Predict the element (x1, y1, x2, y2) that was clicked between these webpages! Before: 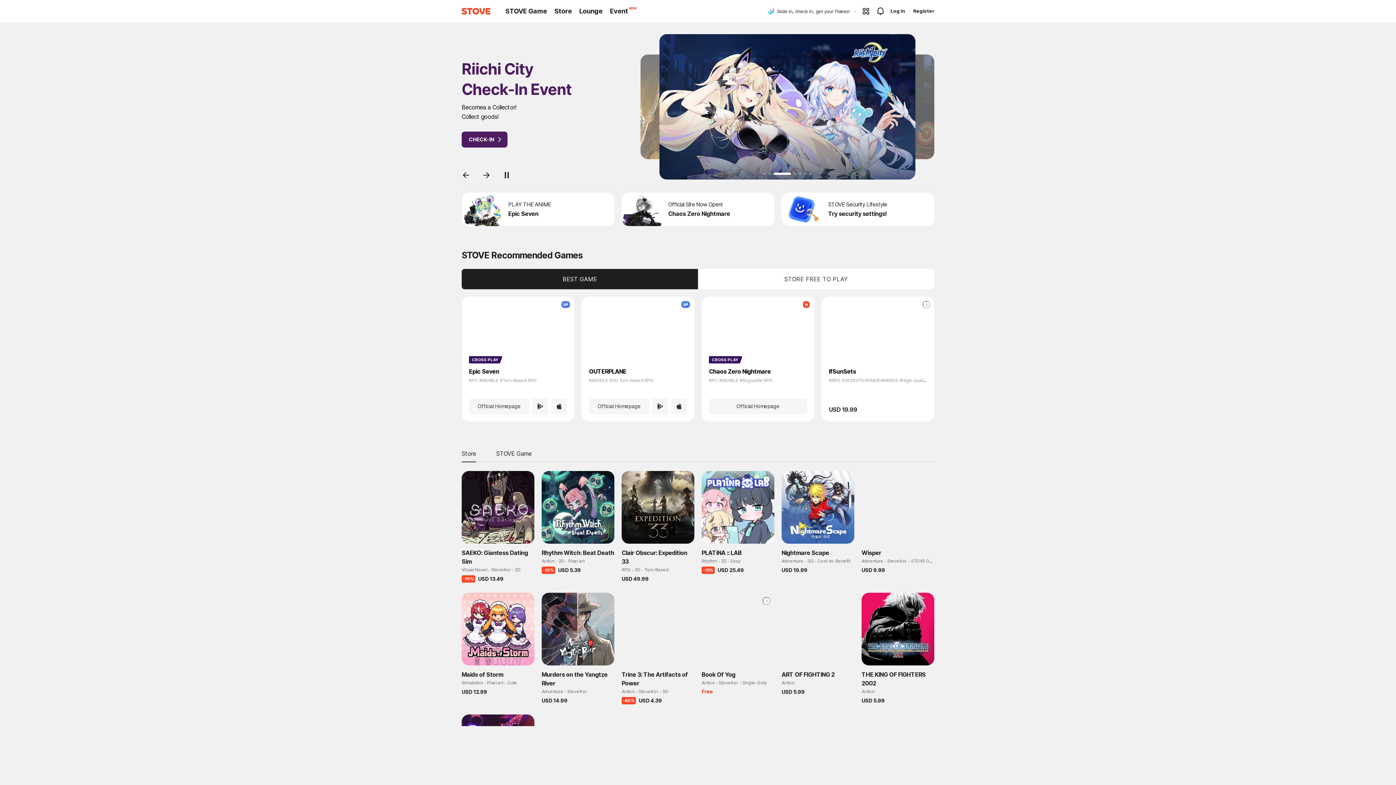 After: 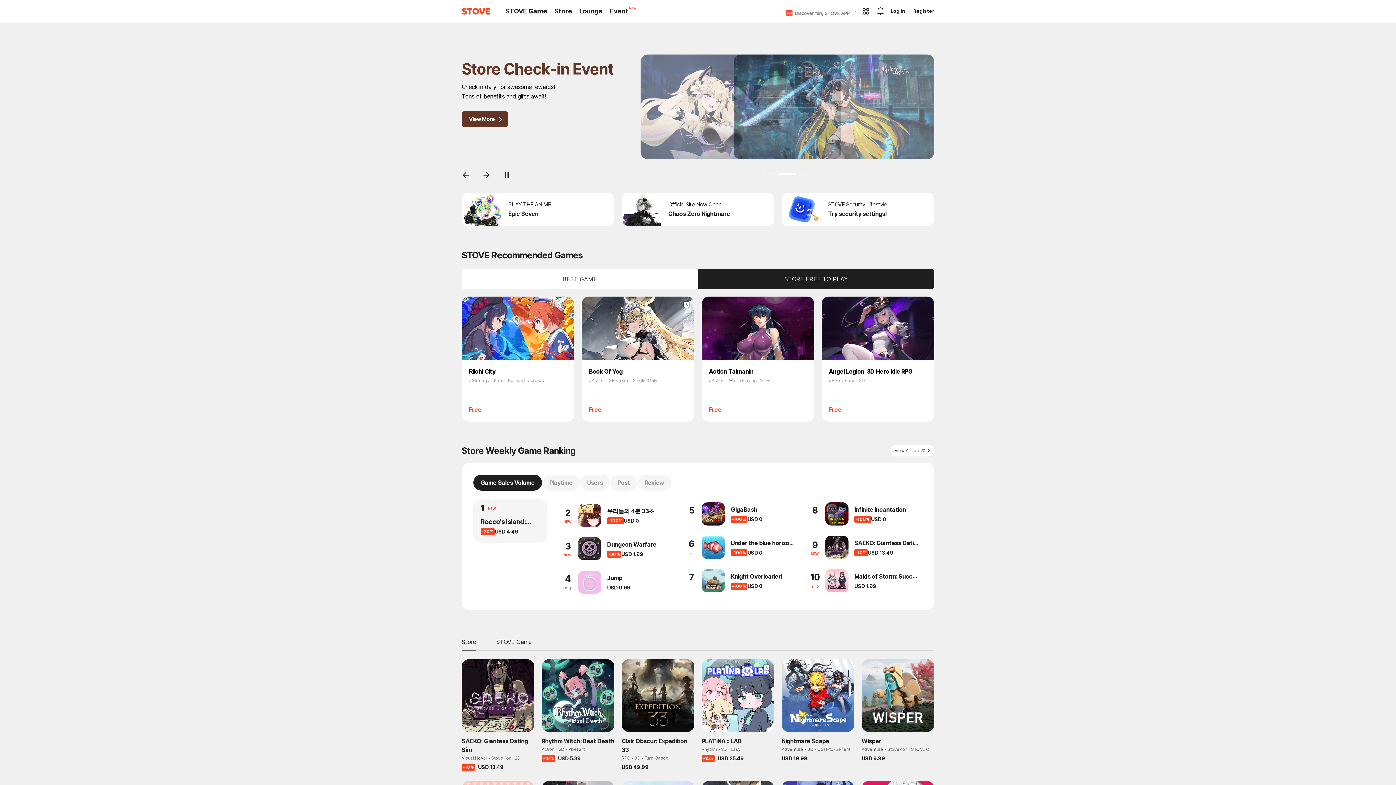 Action: bbox: (461, 7, 490, 14) label: STOVE